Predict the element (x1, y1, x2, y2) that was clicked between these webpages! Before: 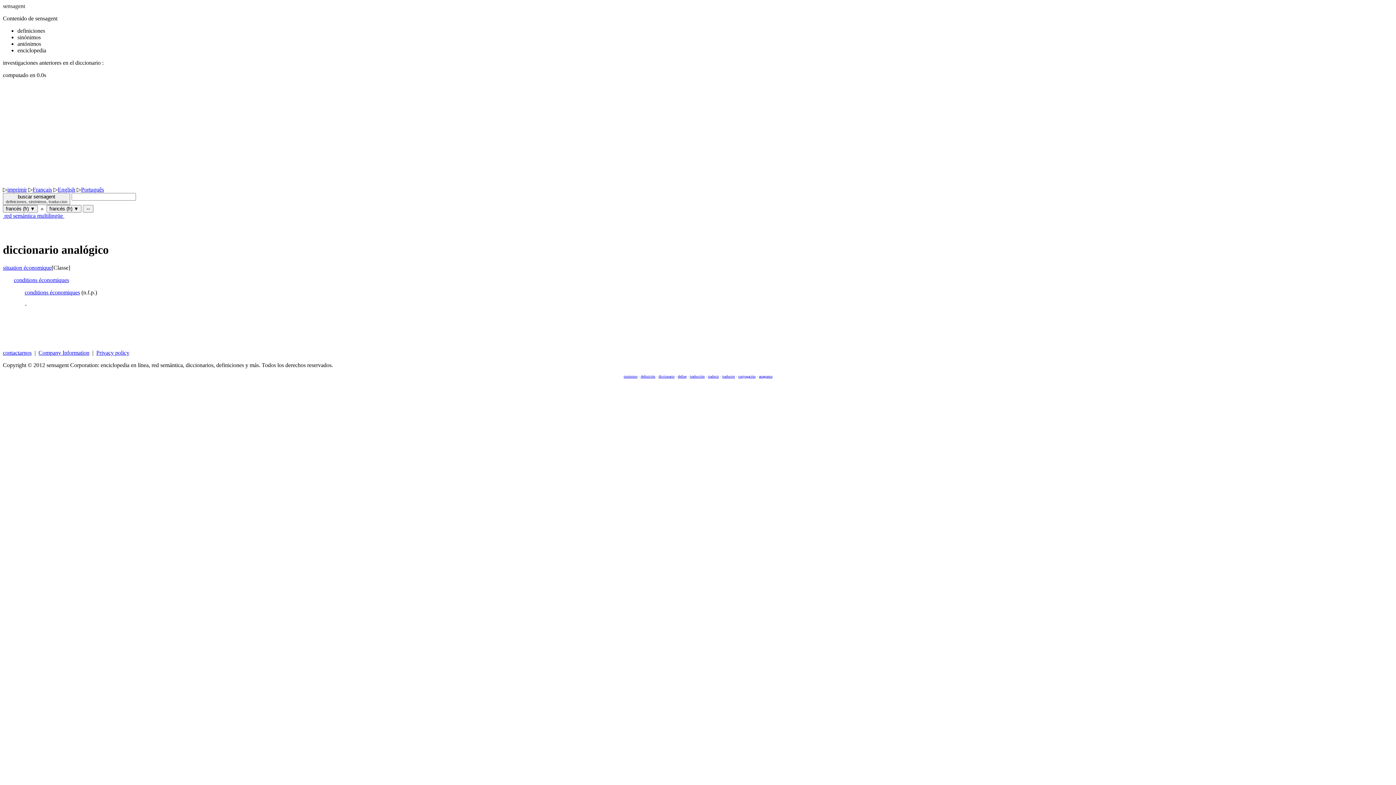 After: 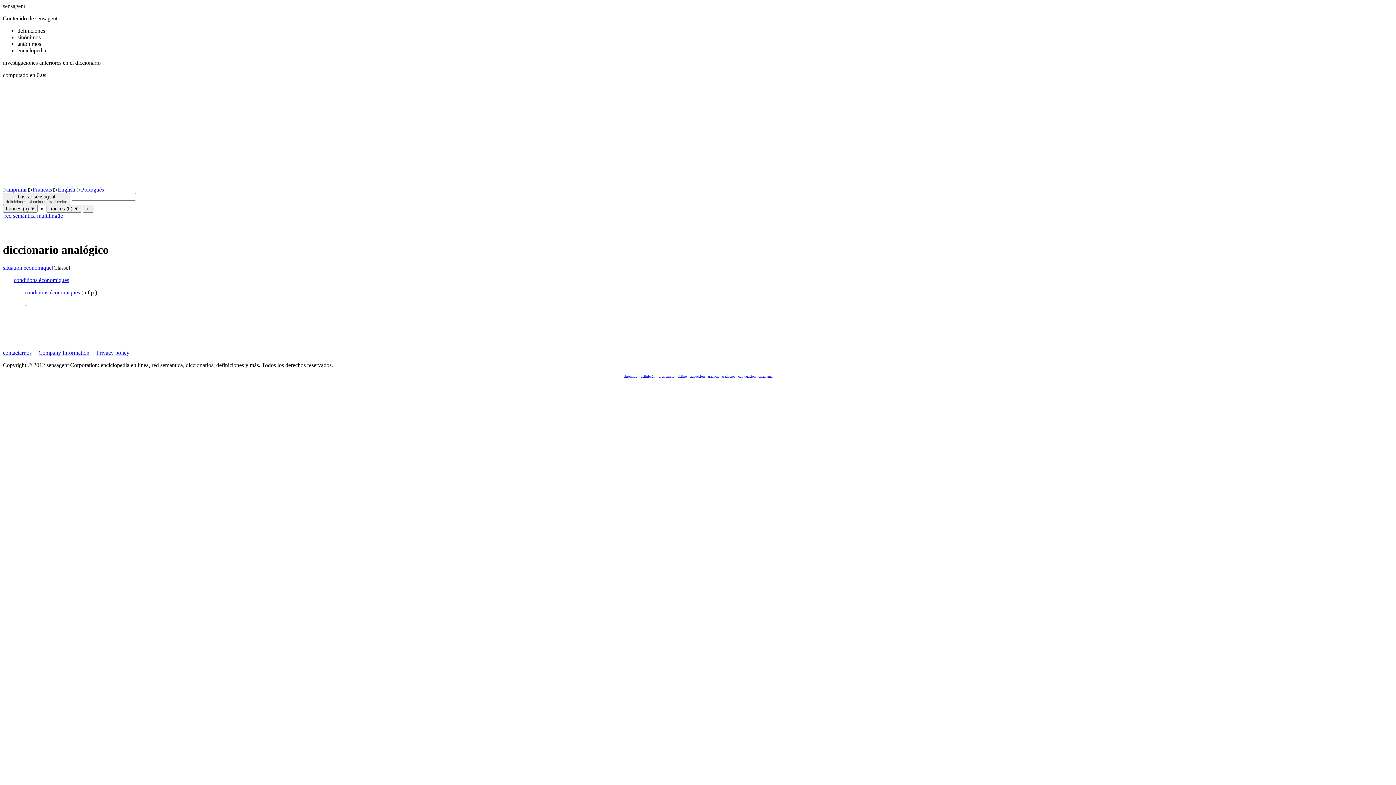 Action: bbox: (2, 193, 70, 205) label: buscar sensagent
definiciones, sinónimos, traduccion